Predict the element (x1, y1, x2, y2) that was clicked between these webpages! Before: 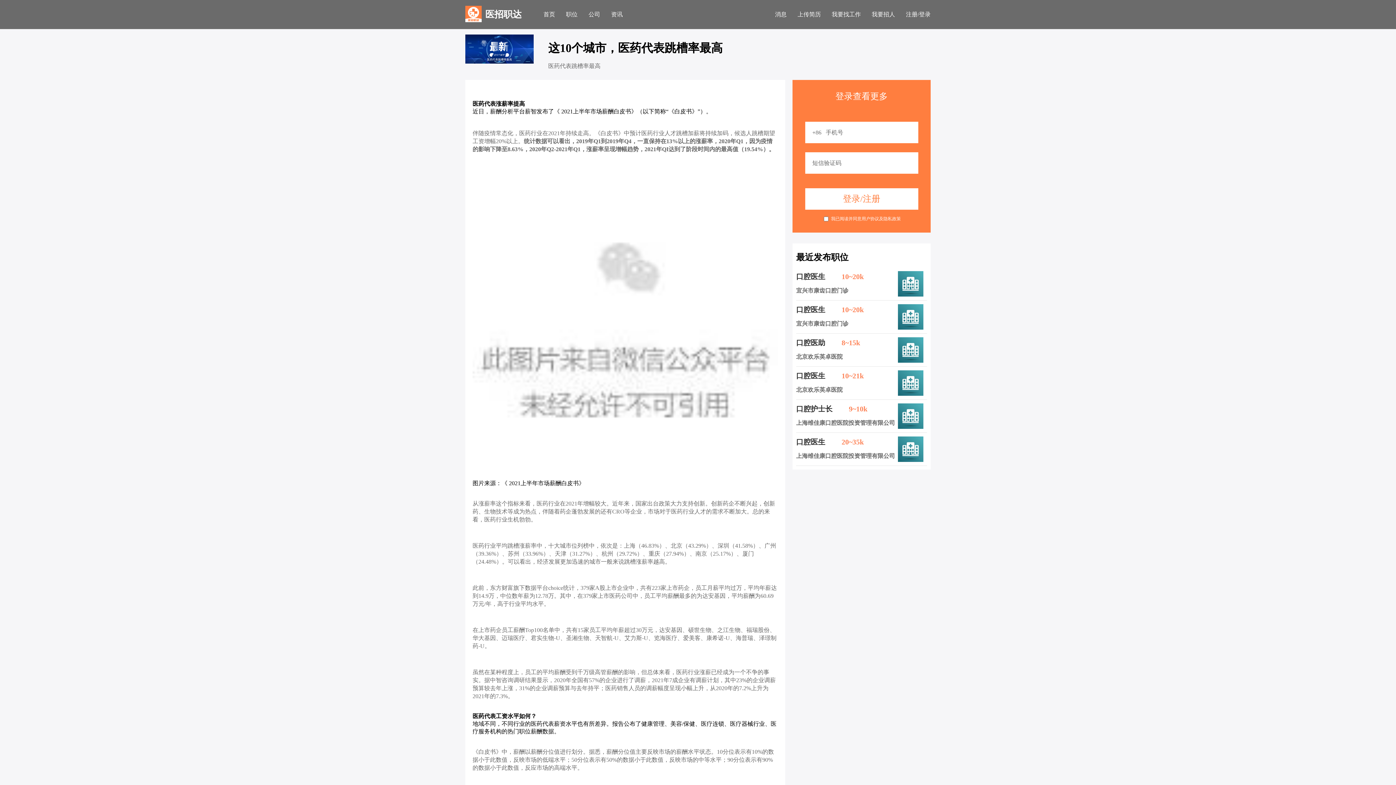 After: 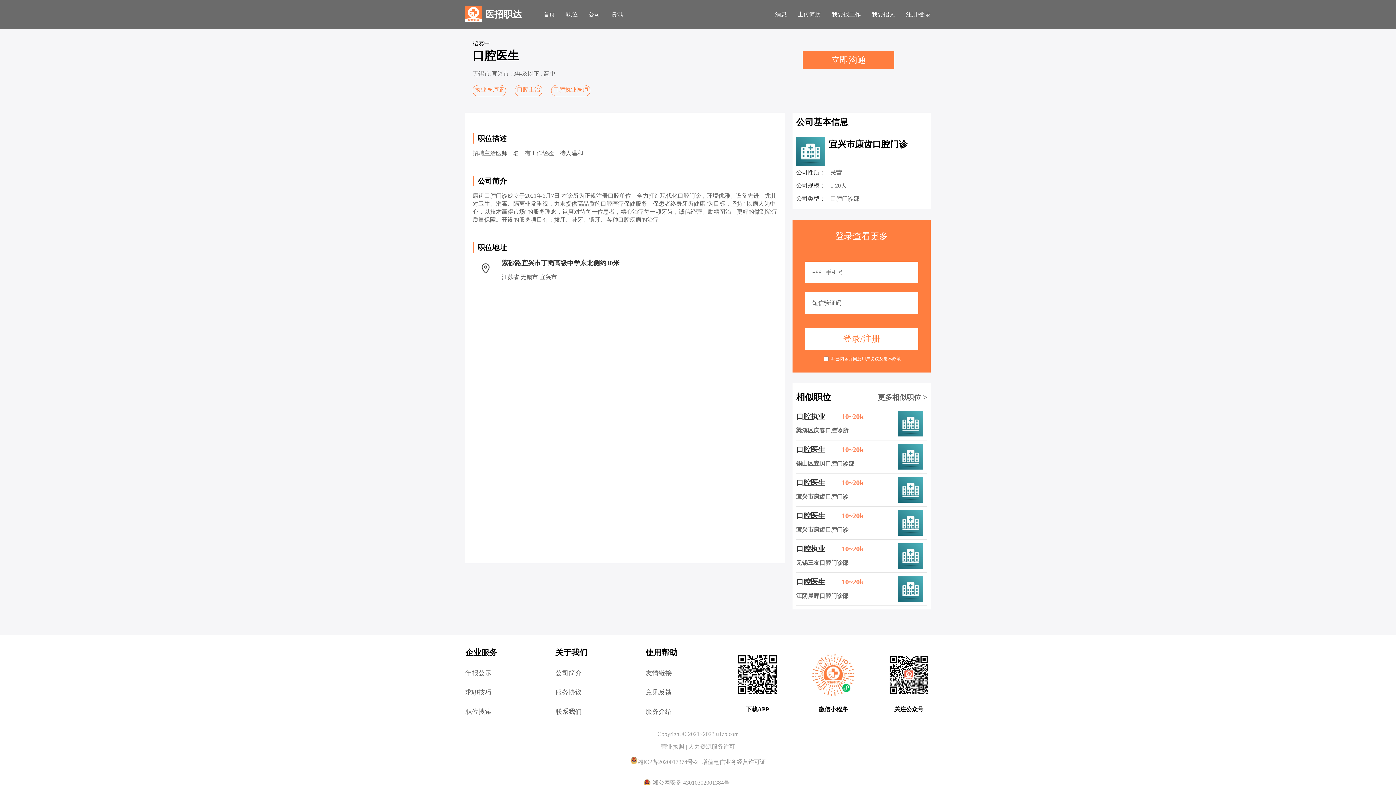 Action: label: 口腔医生 10~20k
宜兴市康齿口腔门诊 bbox: (796, 267, 927, 300)